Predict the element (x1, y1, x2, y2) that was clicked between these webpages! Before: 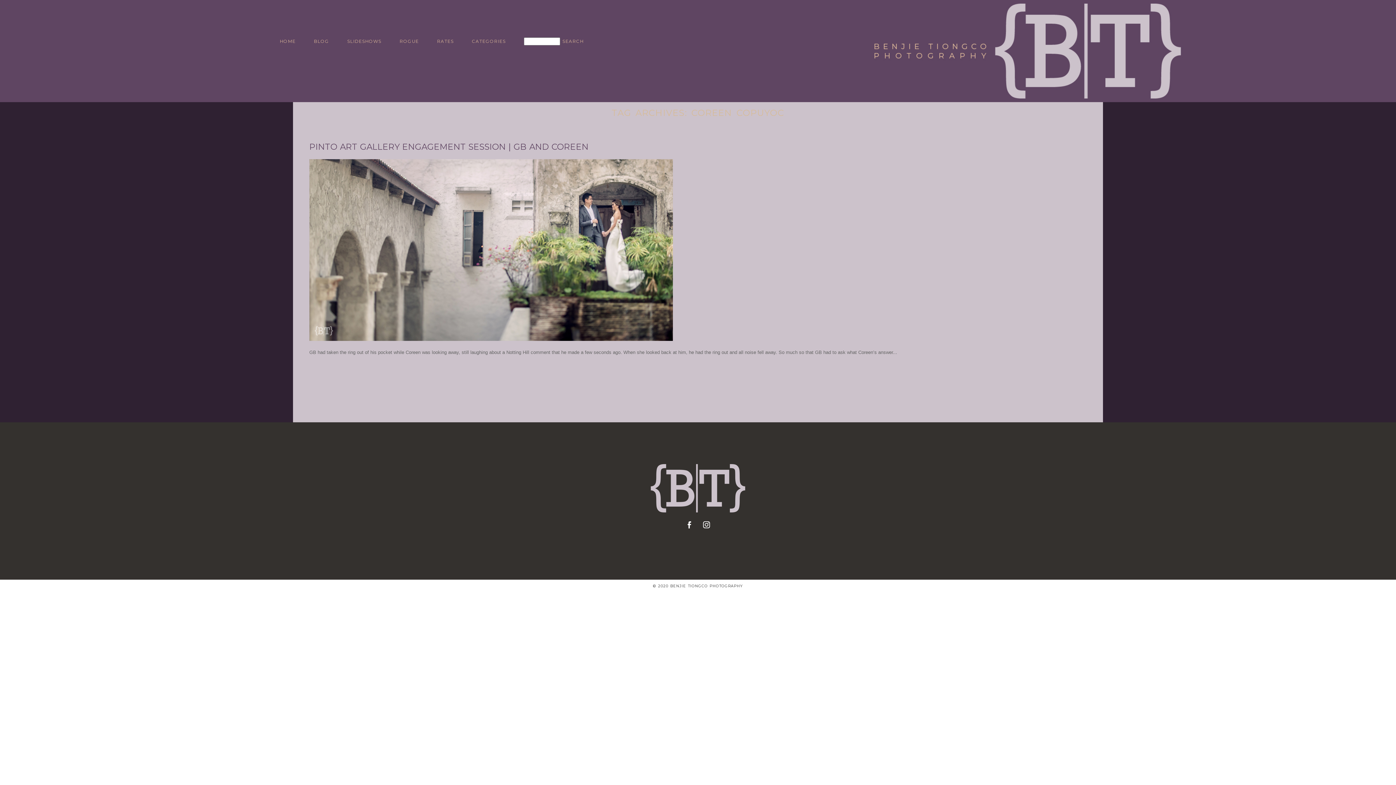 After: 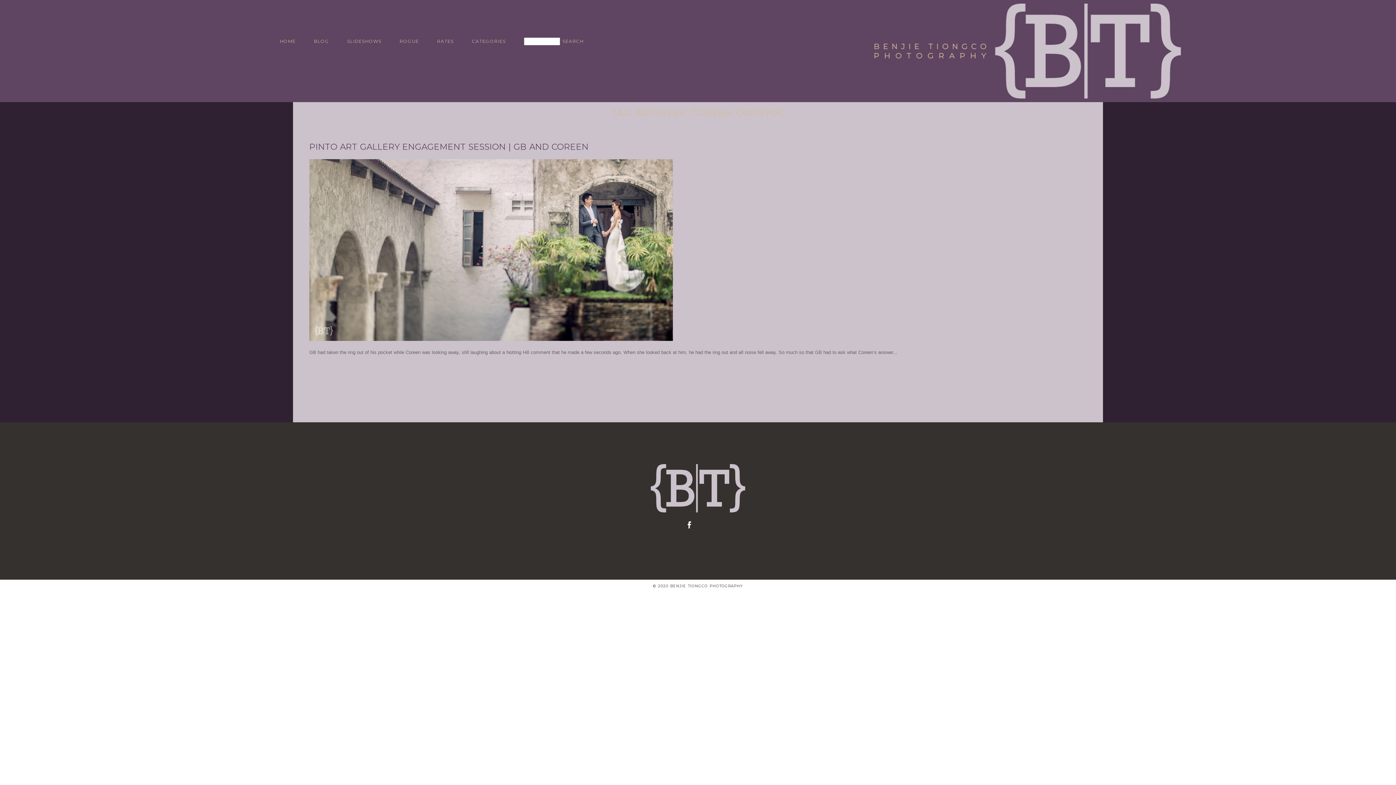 Action: bbox: (701, 519, 712, 530)